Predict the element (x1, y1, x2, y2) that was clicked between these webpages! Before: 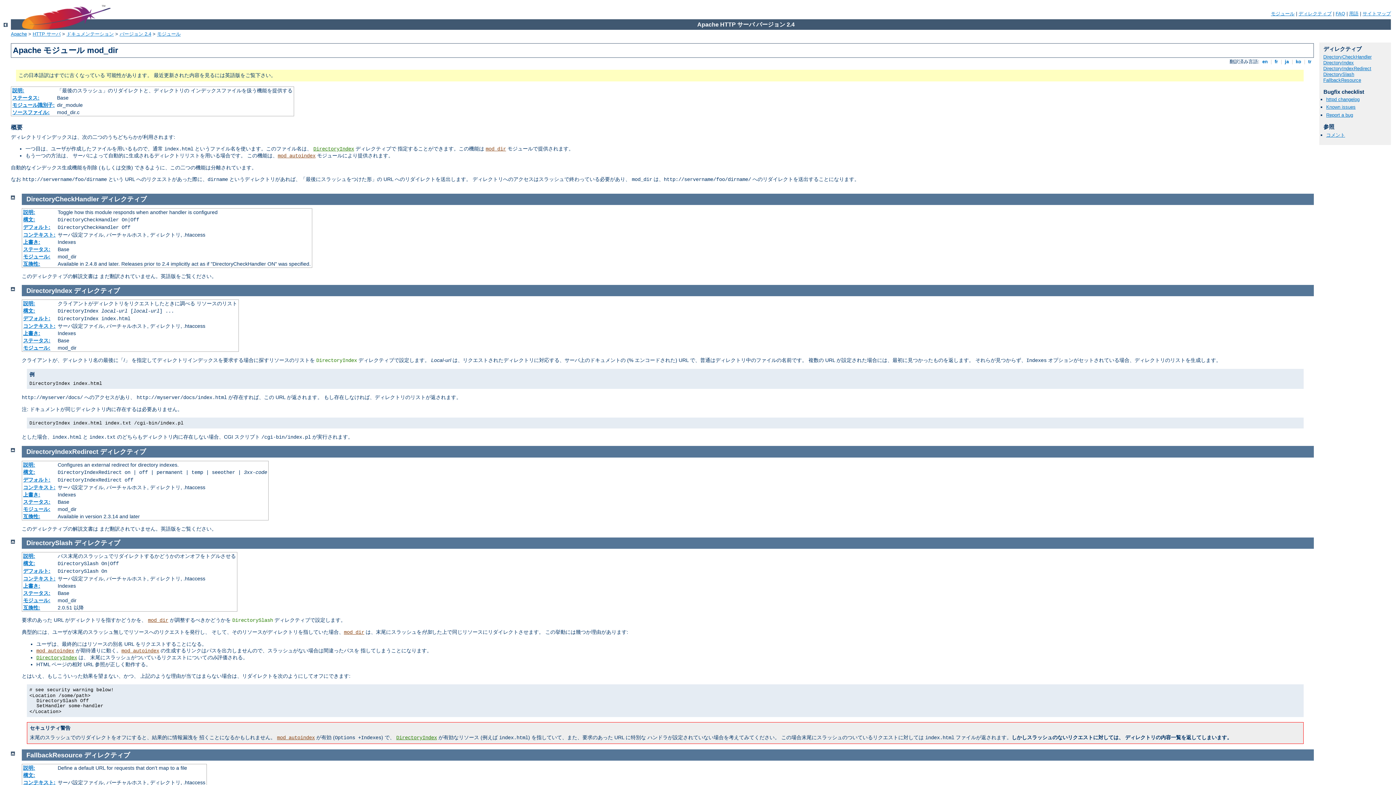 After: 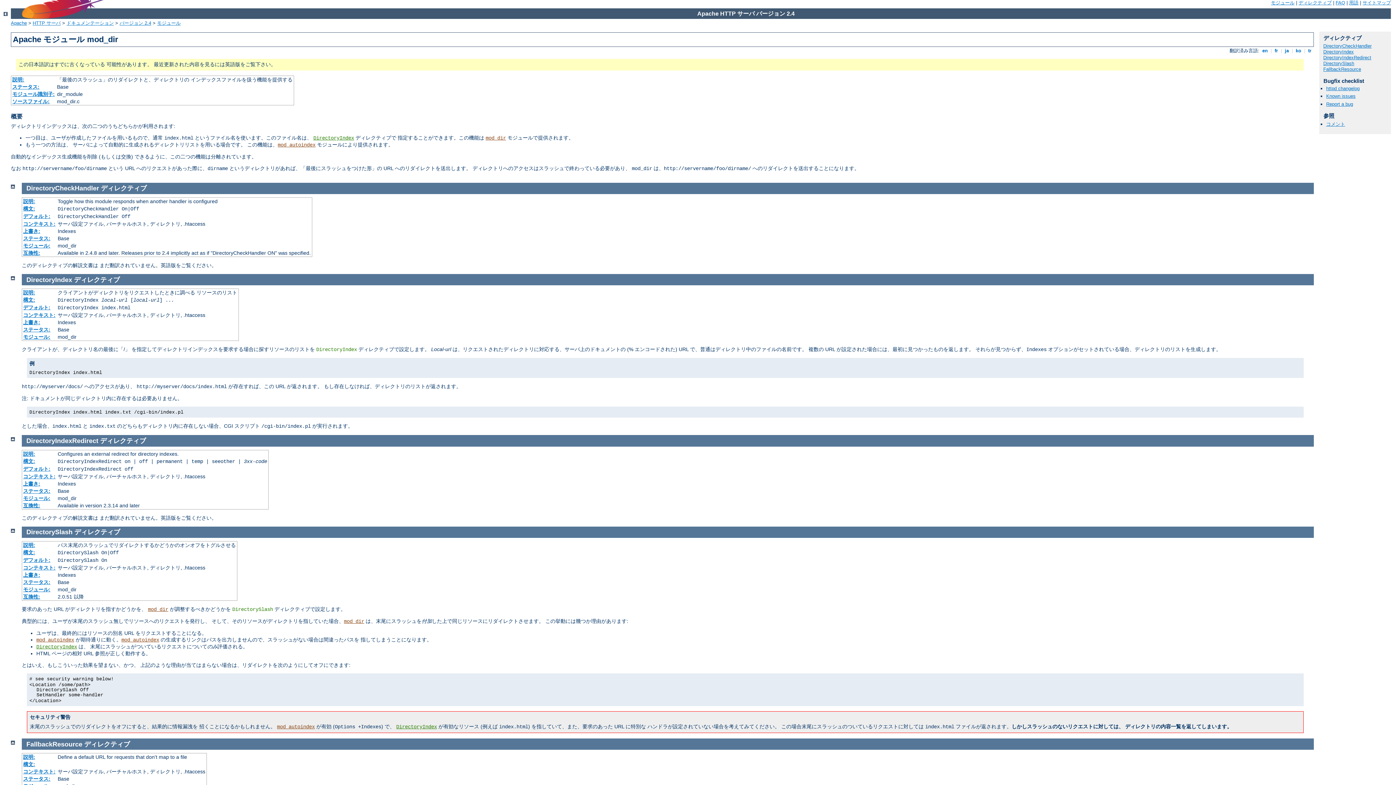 Action: bbox: (10, 446, 14, 452)